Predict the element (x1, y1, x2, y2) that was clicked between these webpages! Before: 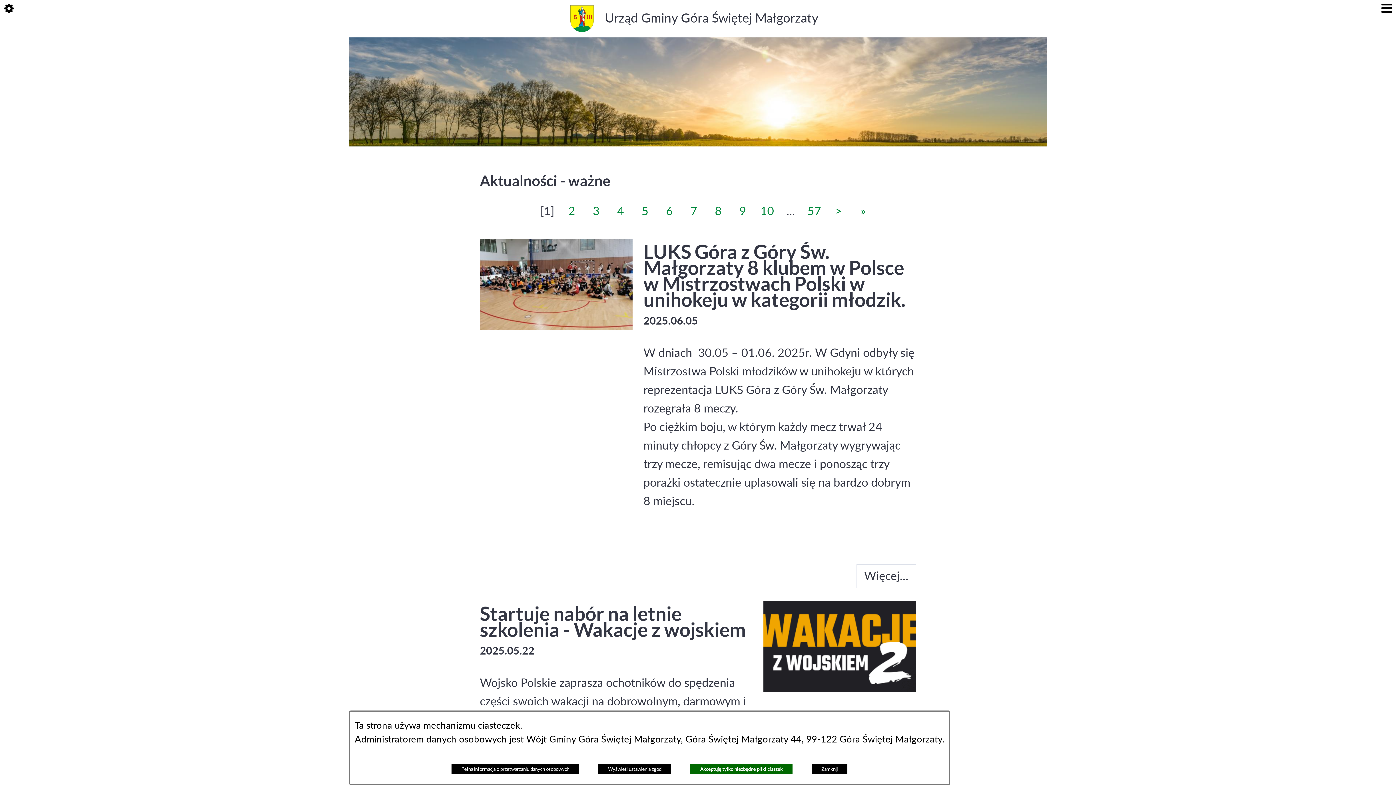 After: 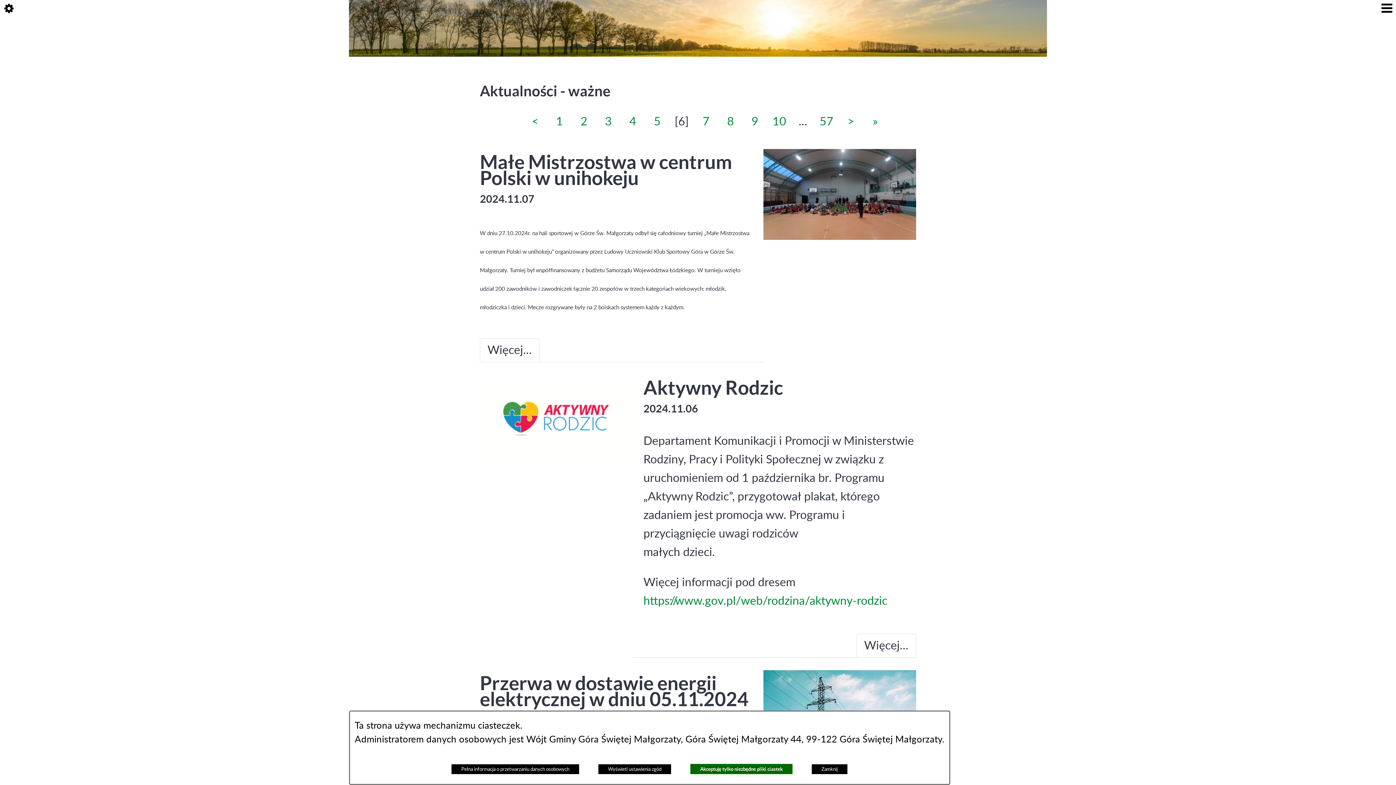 Action: bbox: (660, 202, 678, 220) label: 6